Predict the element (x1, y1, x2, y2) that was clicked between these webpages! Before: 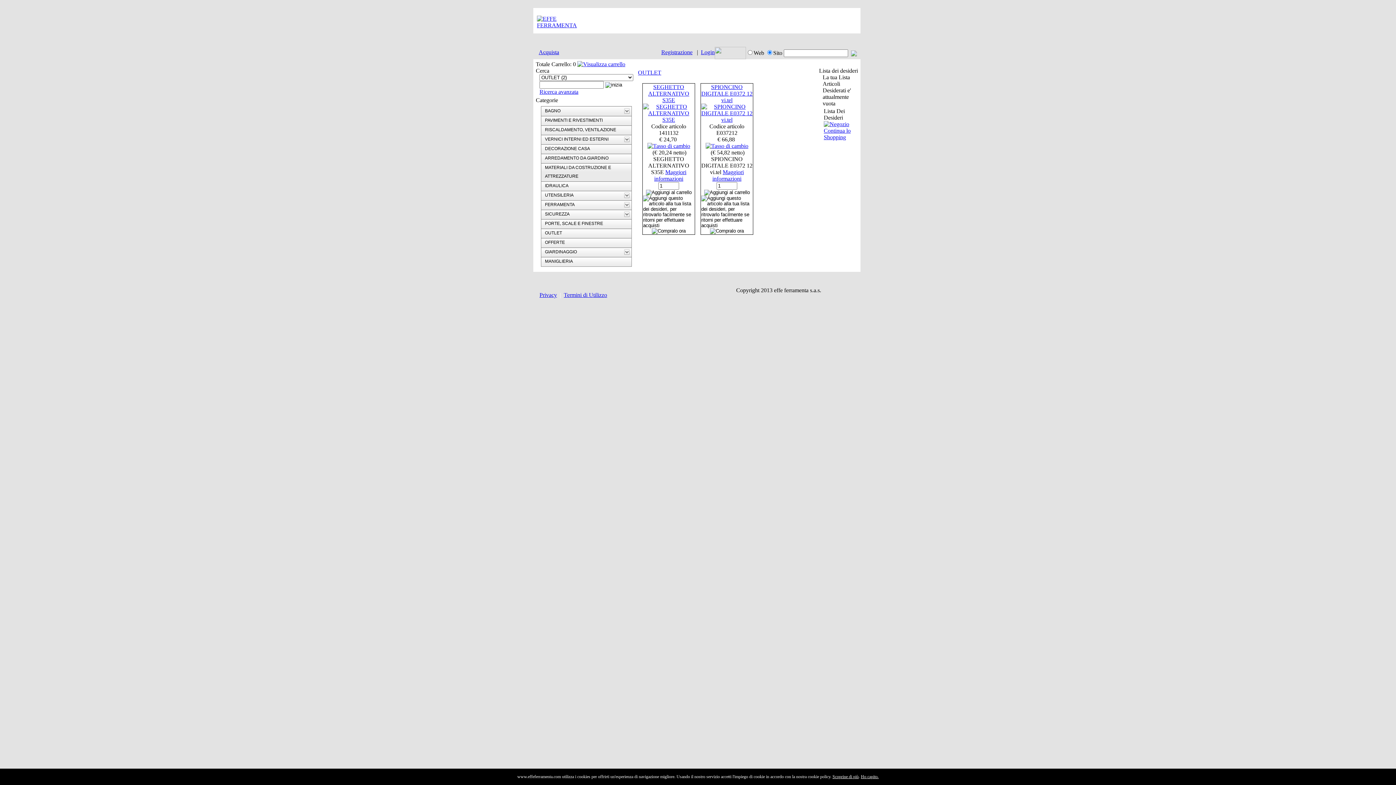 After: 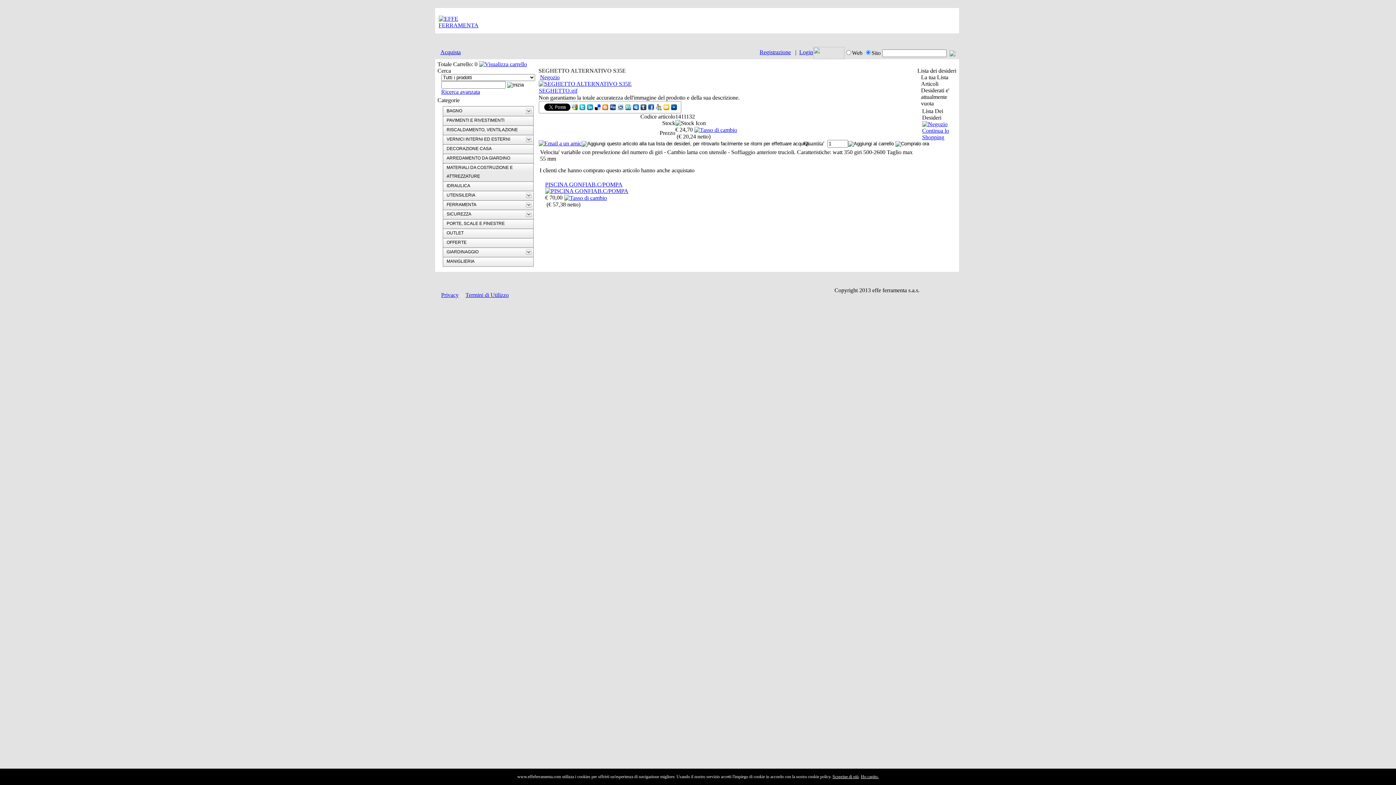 Action: bbox: (643, 116, 694, 122)